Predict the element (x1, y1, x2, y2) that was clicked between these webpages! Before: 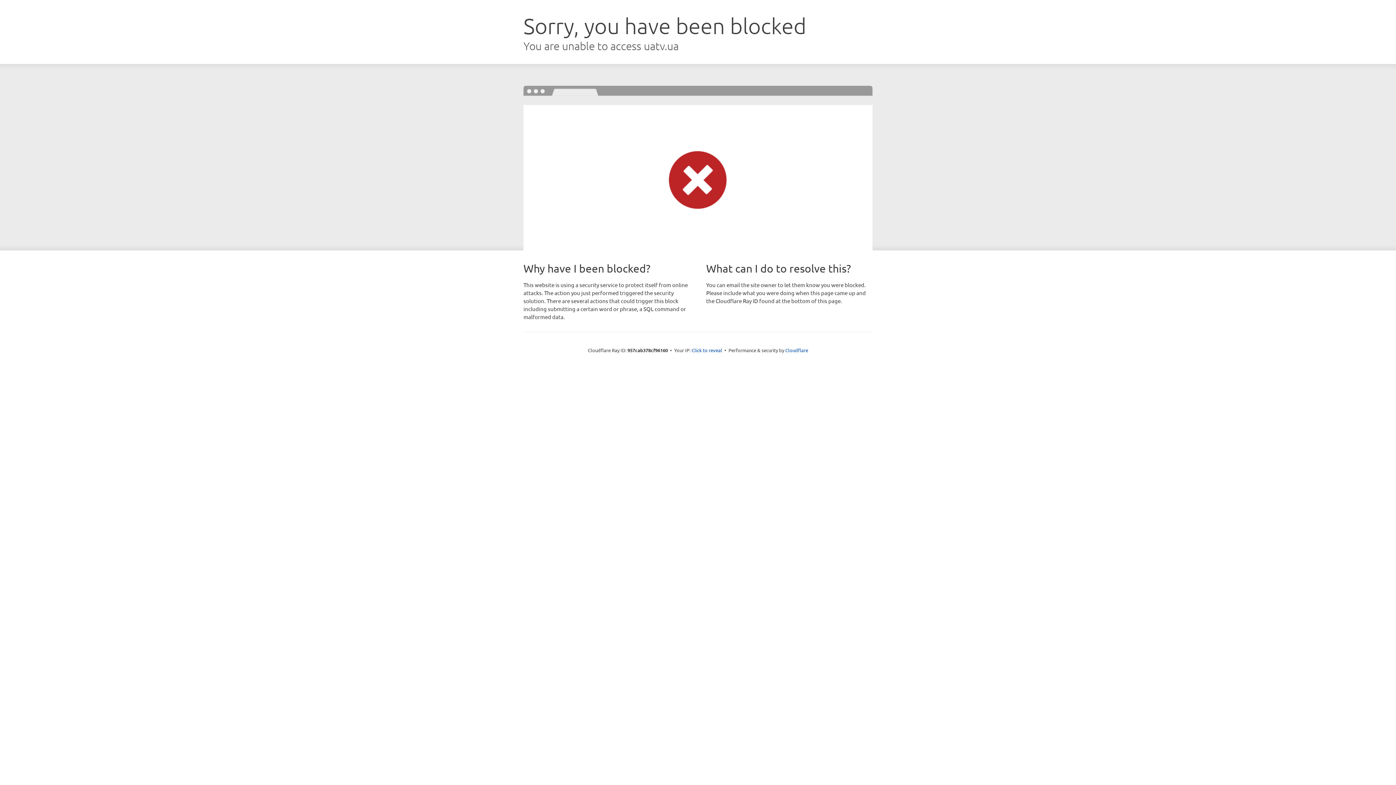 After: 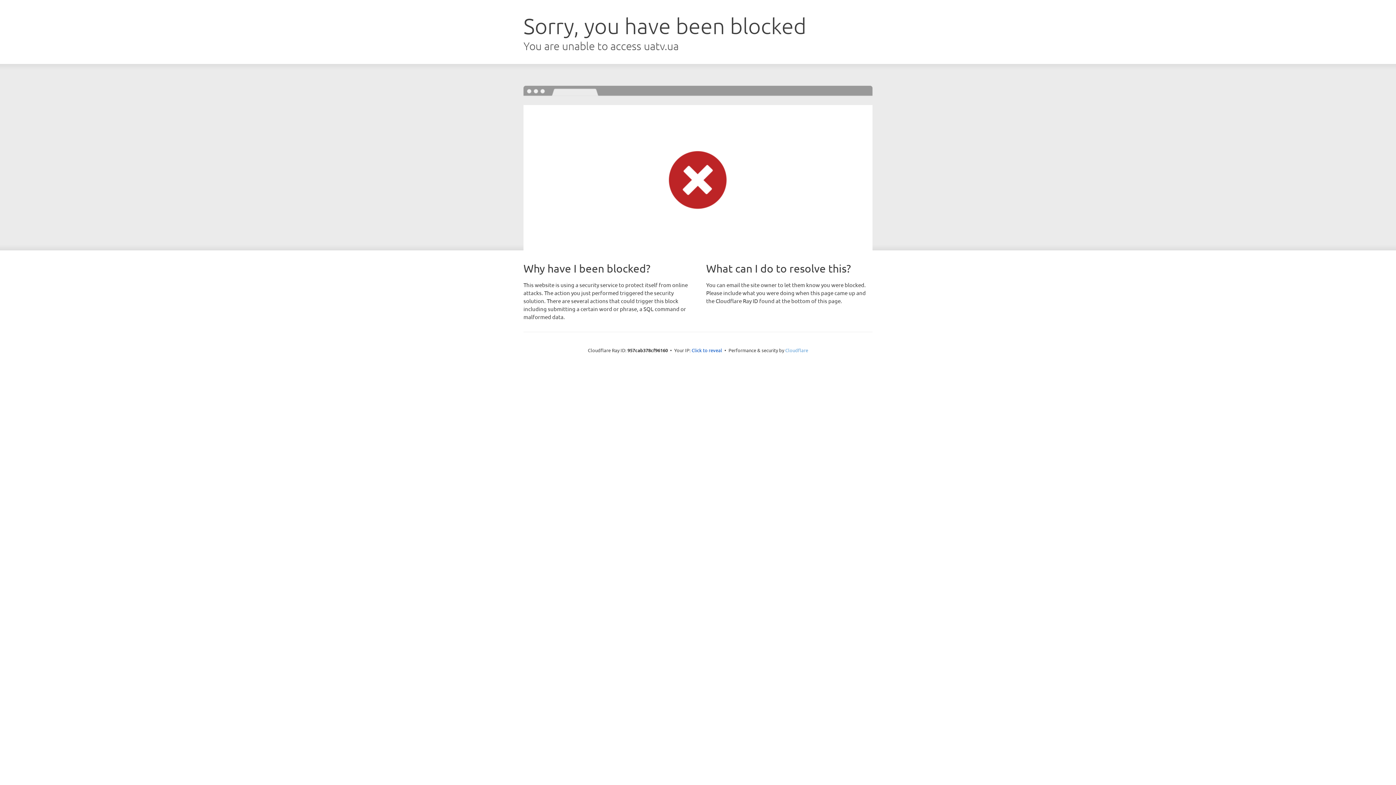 Action: label: Cloudflare bbox: (785, 347, 808, 353)